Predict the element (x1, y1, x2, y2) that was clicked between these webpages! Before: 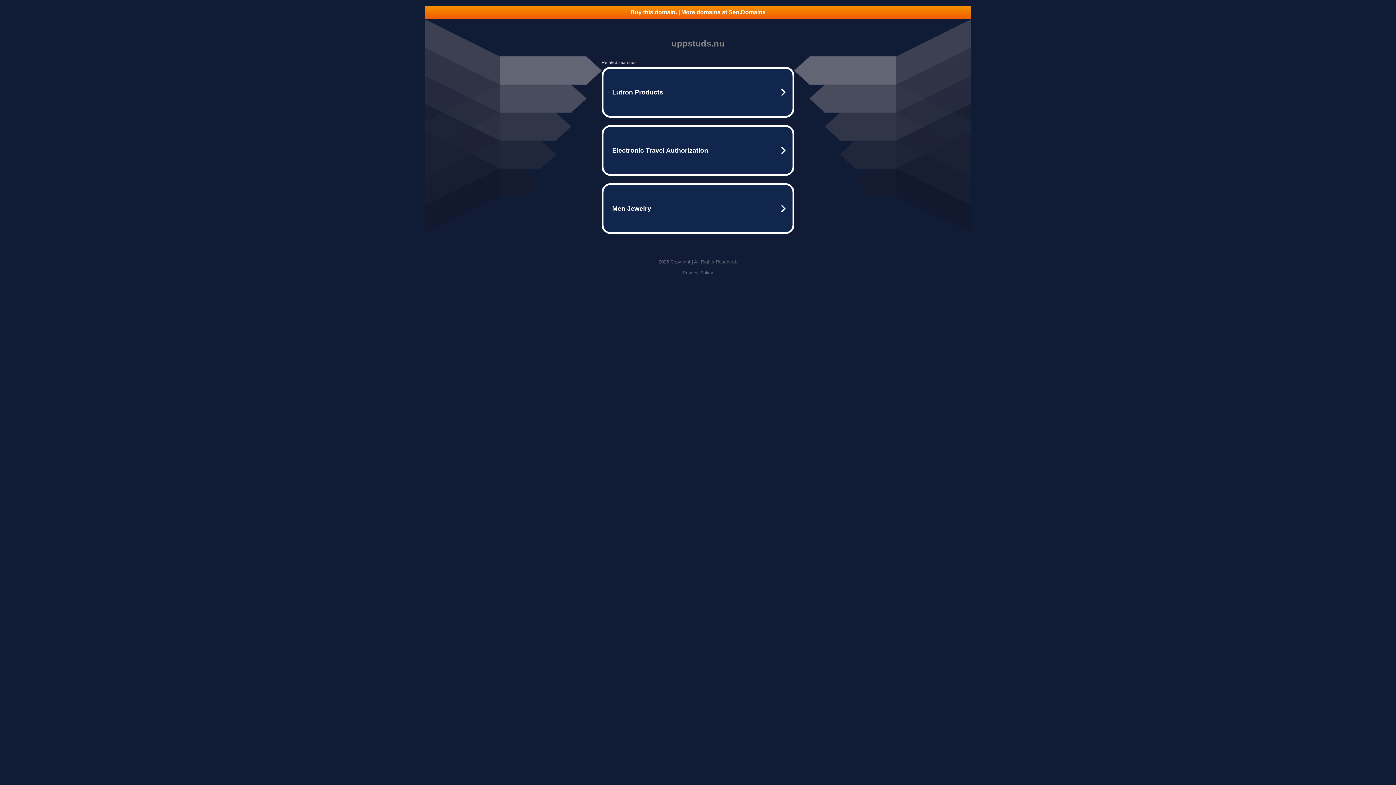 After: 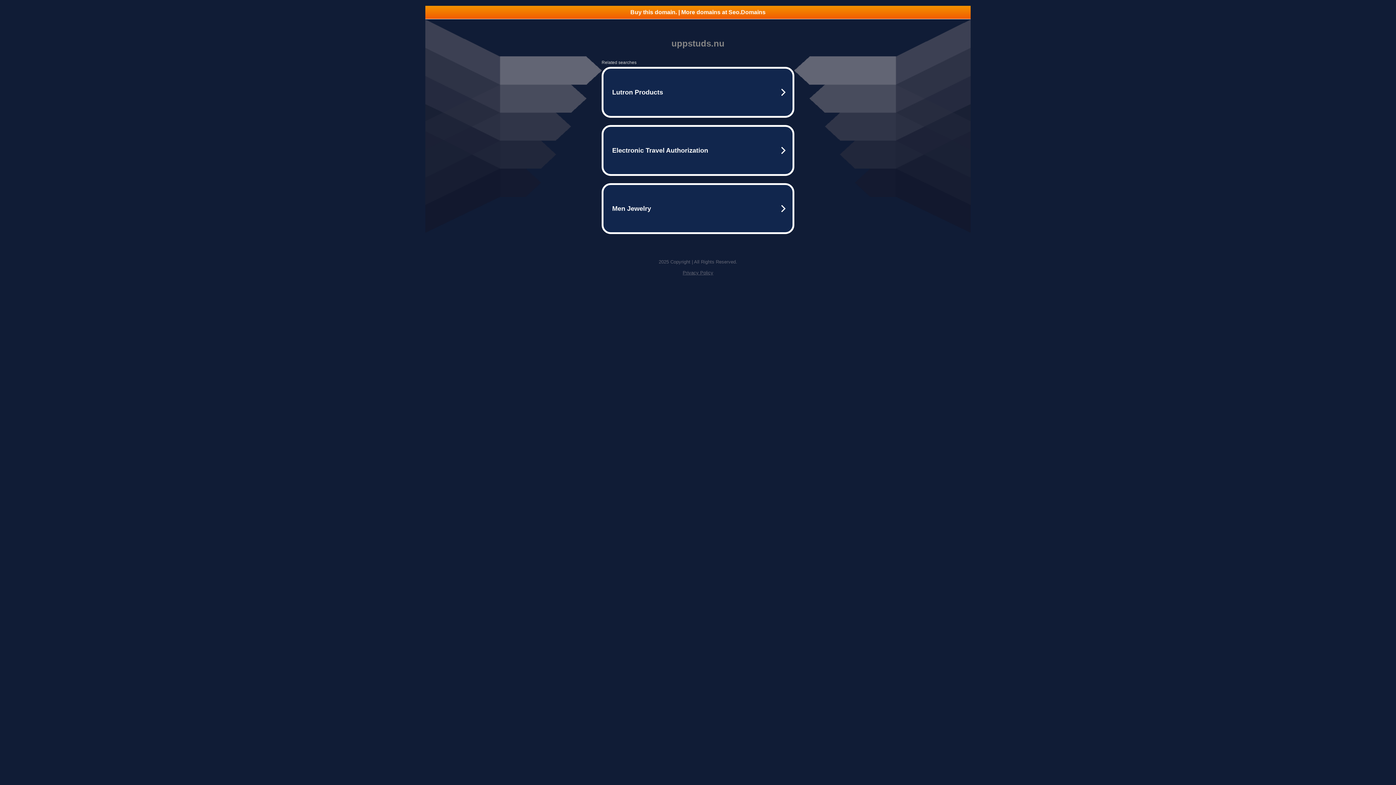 Action: bbox: (682, 270, 713, 275) label: Privacy Policy